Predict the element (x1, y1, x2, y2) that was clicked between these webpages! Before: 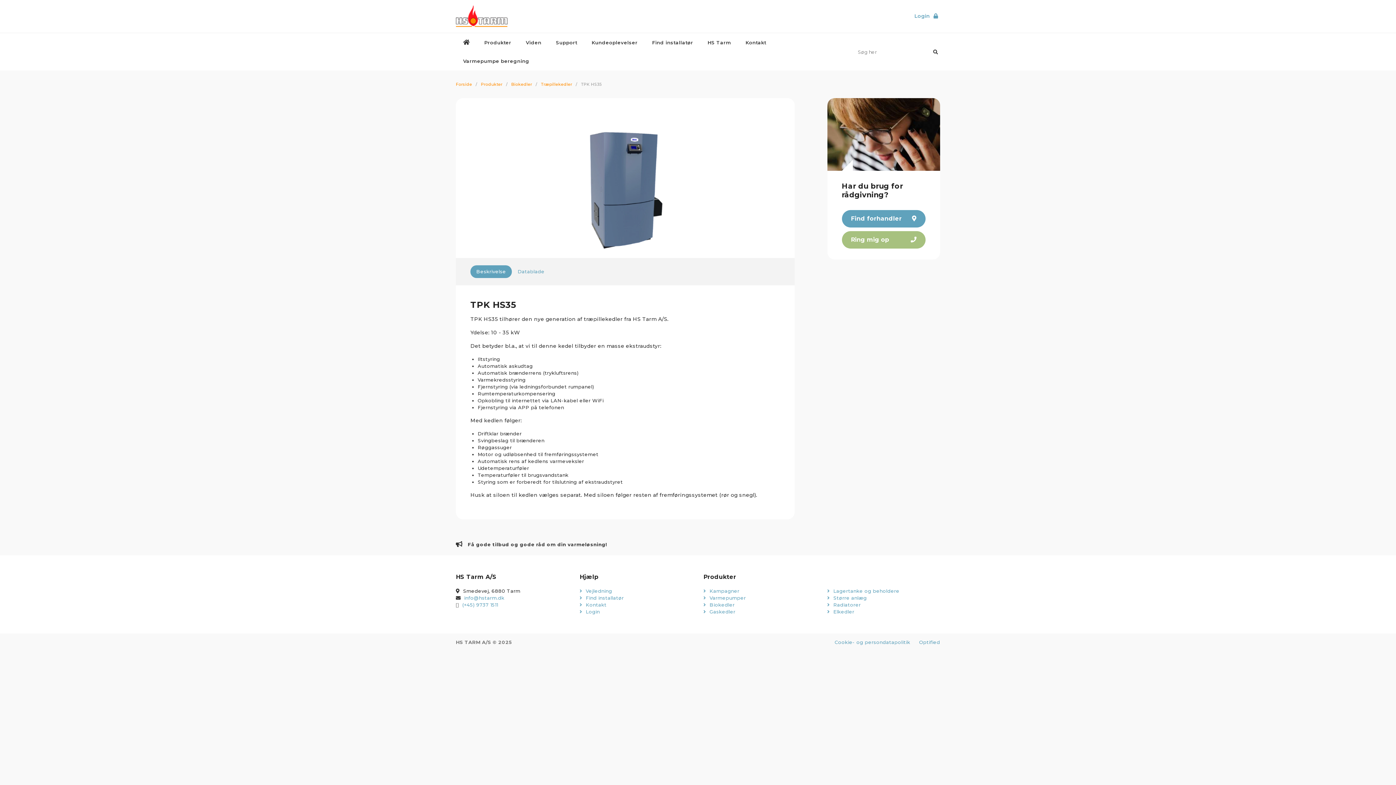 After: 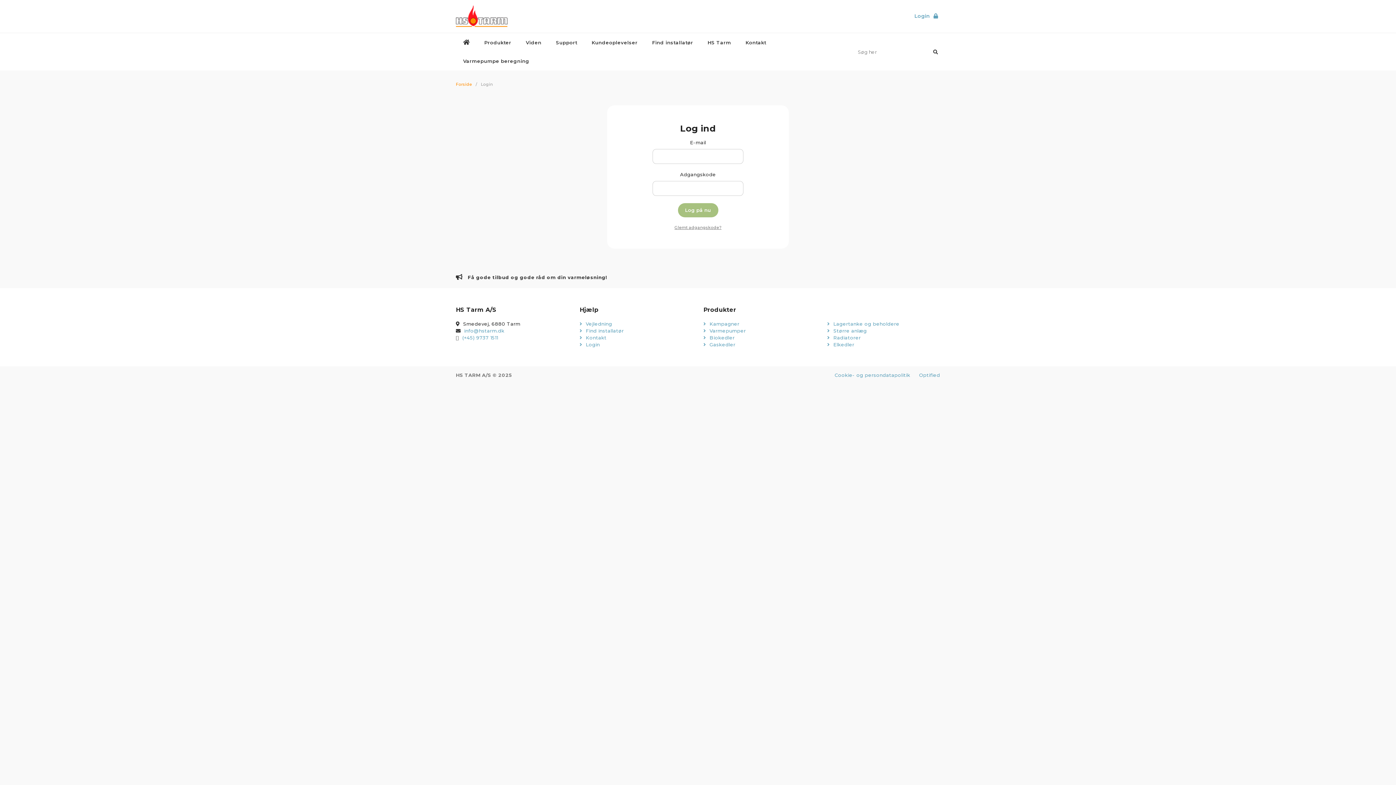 Action: label:  Login bbox: (579, 608, 692, 615)